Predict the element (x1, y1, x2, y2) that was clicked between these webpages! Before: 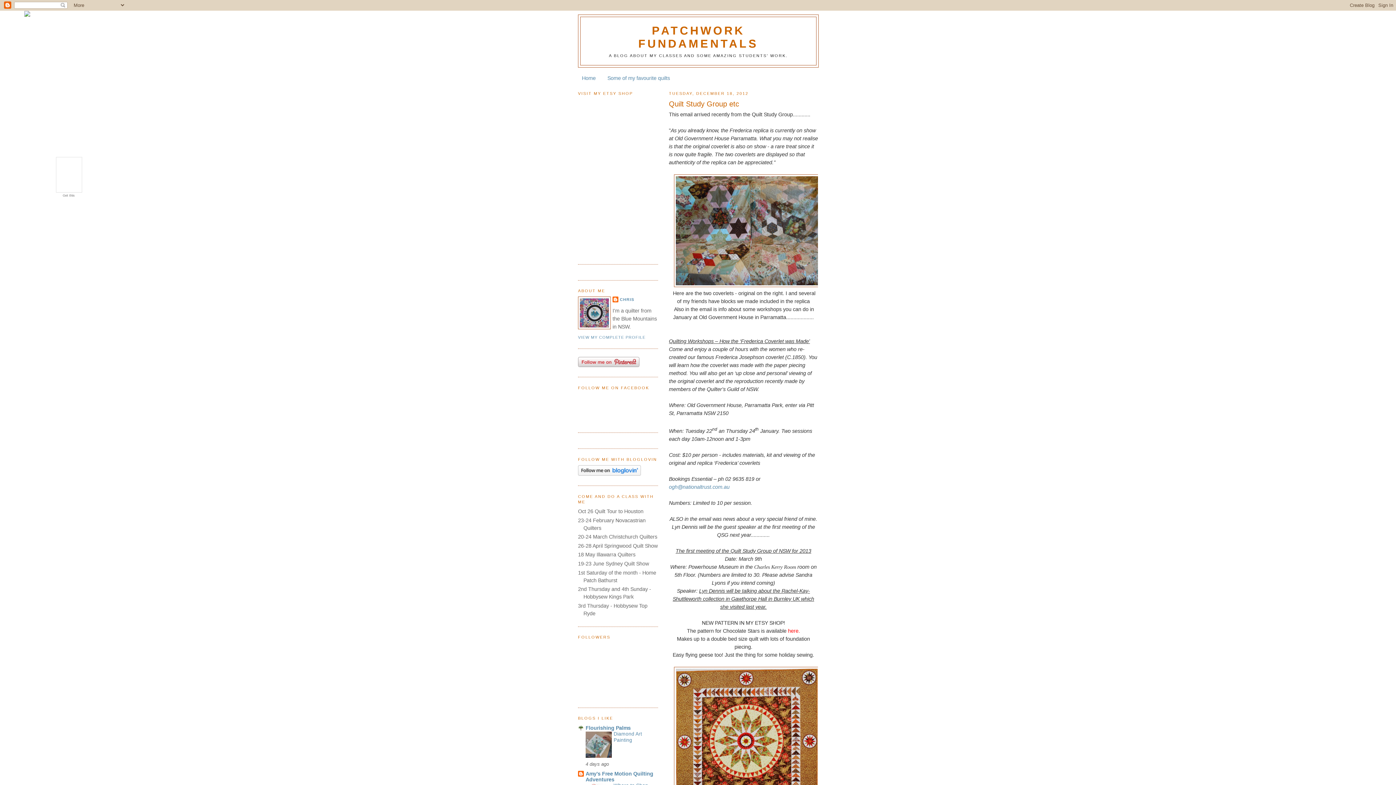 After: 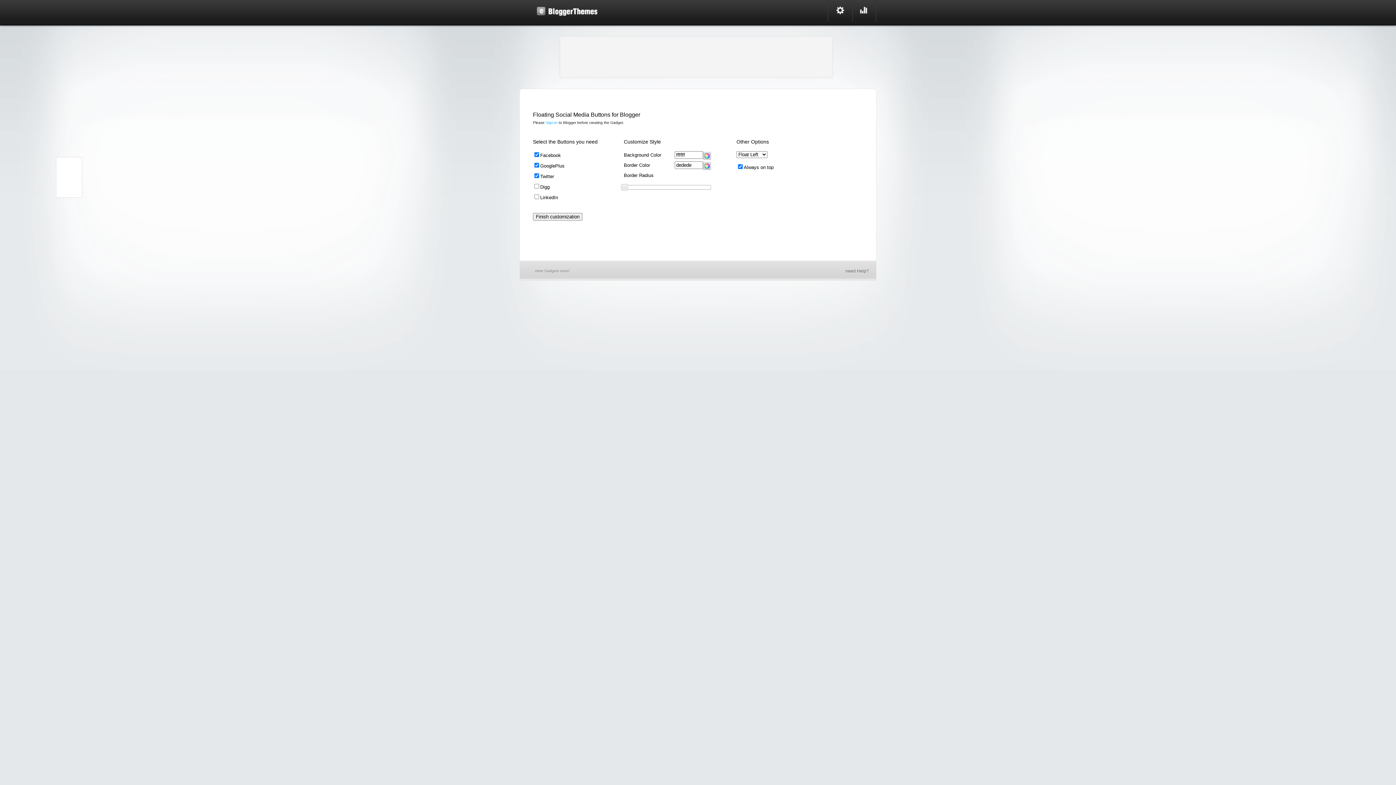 Action: label: Get this bbox: (62, 192, 74, 199)